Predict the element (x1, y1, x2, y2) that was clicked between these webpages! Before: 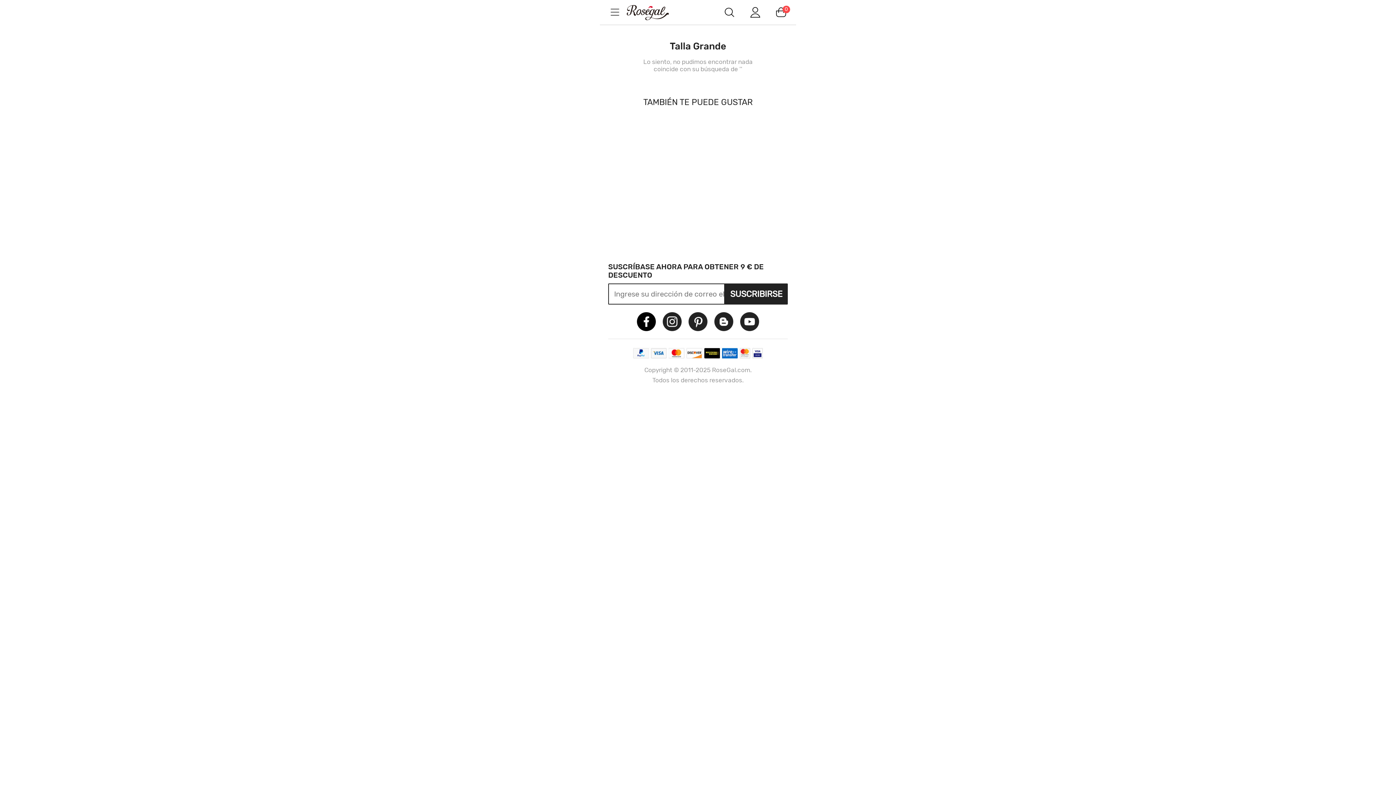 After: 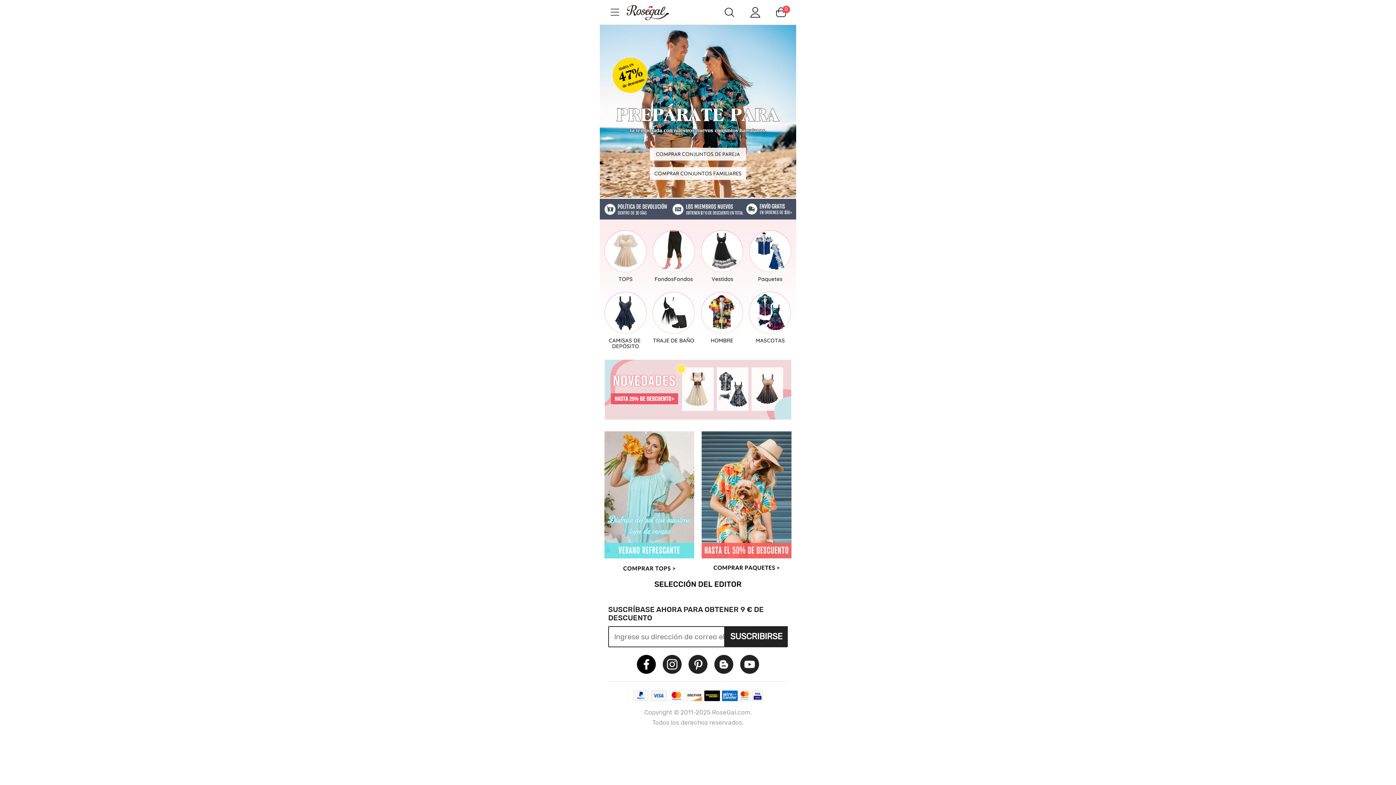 Action: bbox: (625, 4, 683, 20) label: m.RoseGal.com